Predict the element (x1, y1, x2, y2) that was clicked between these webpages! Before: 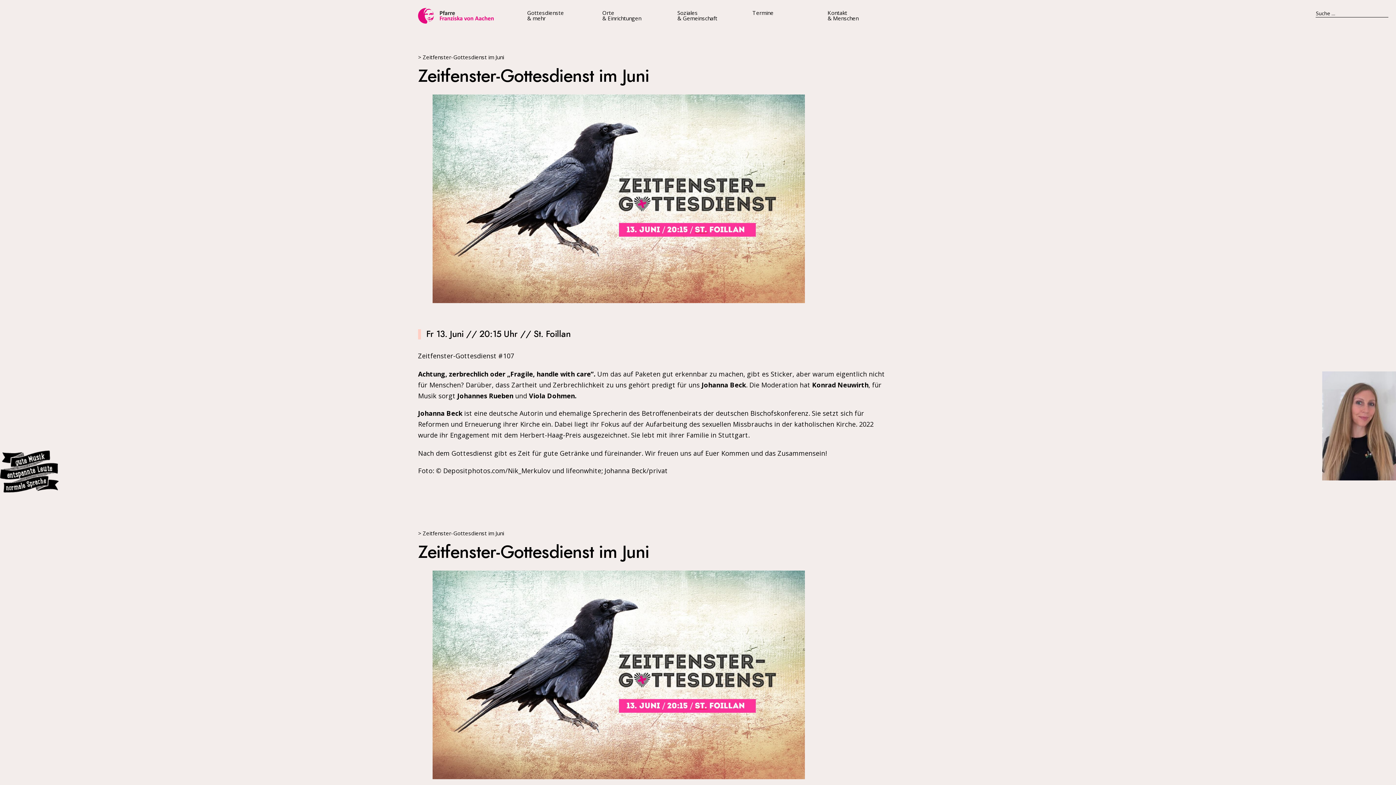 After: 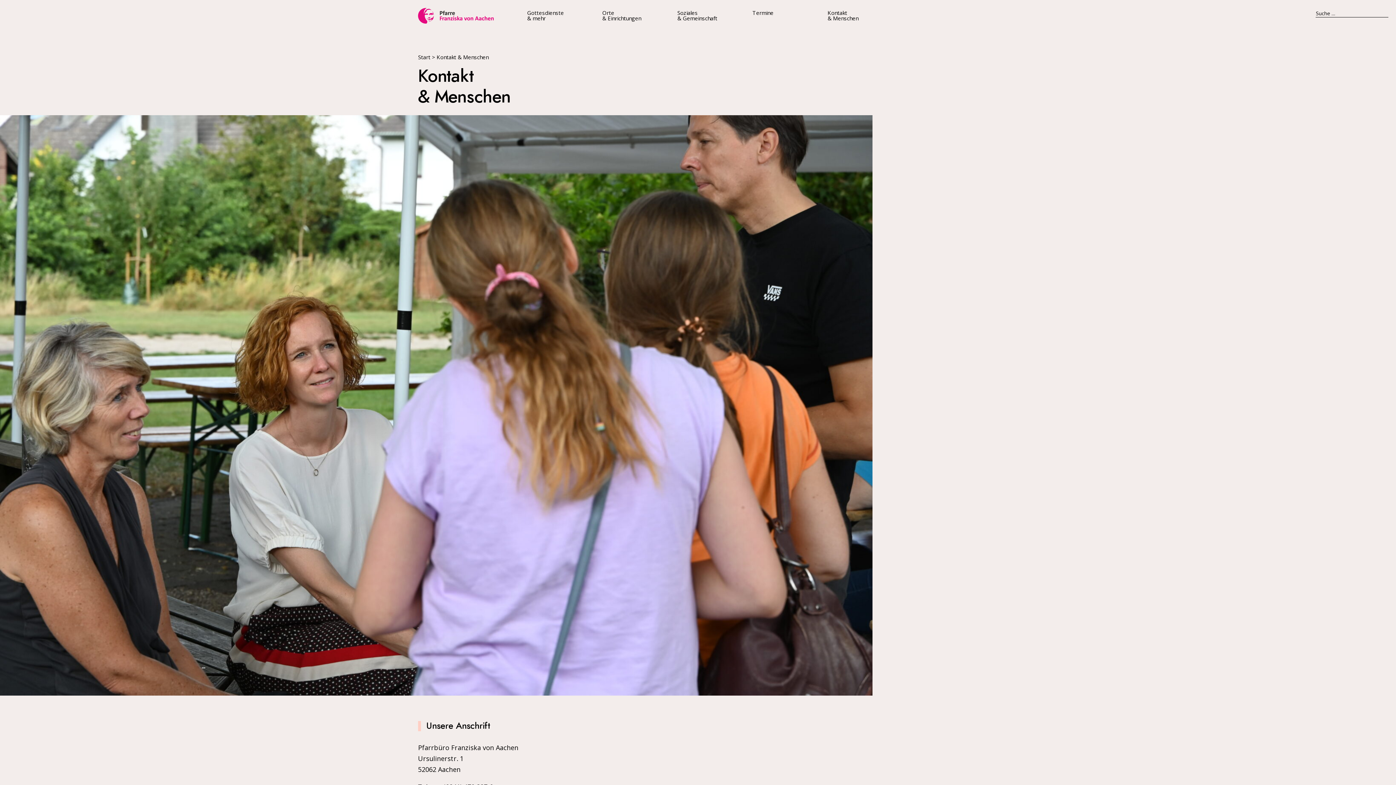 Action: bbox: (827, 10, 858, 21) label: Kontakt
& Menschen